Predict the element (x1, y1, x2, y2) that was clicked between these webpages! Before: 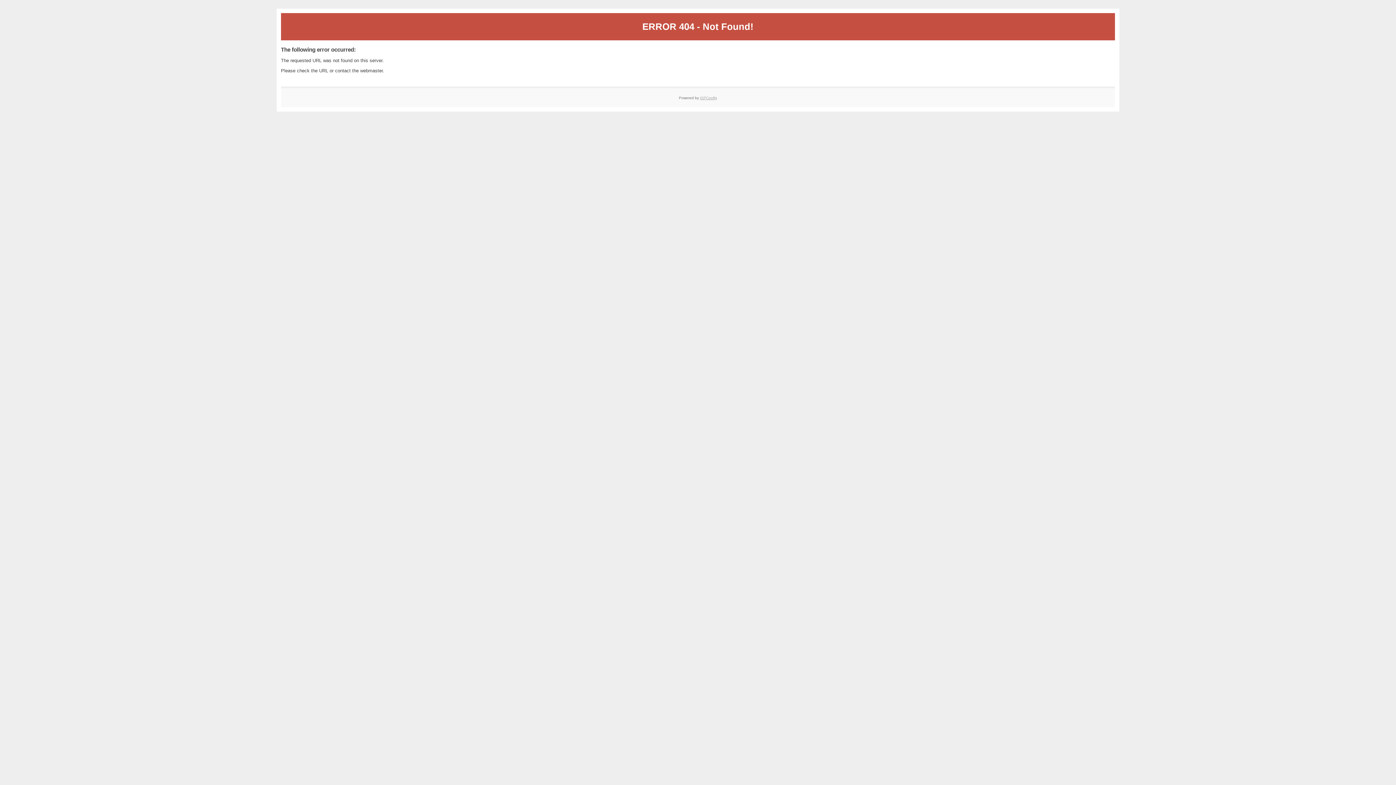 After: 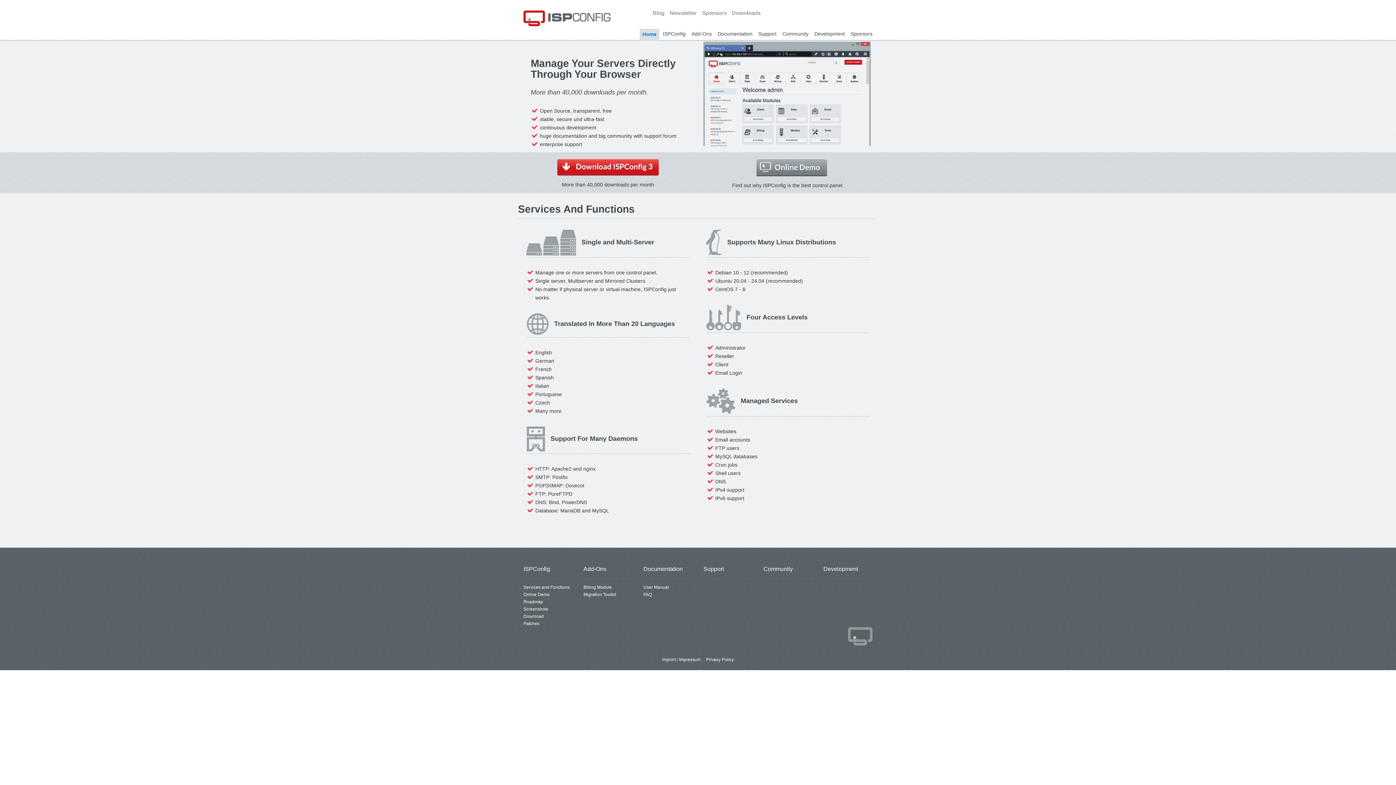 Action: bbox: (700, 95, 717, 99) label: ISPConfig